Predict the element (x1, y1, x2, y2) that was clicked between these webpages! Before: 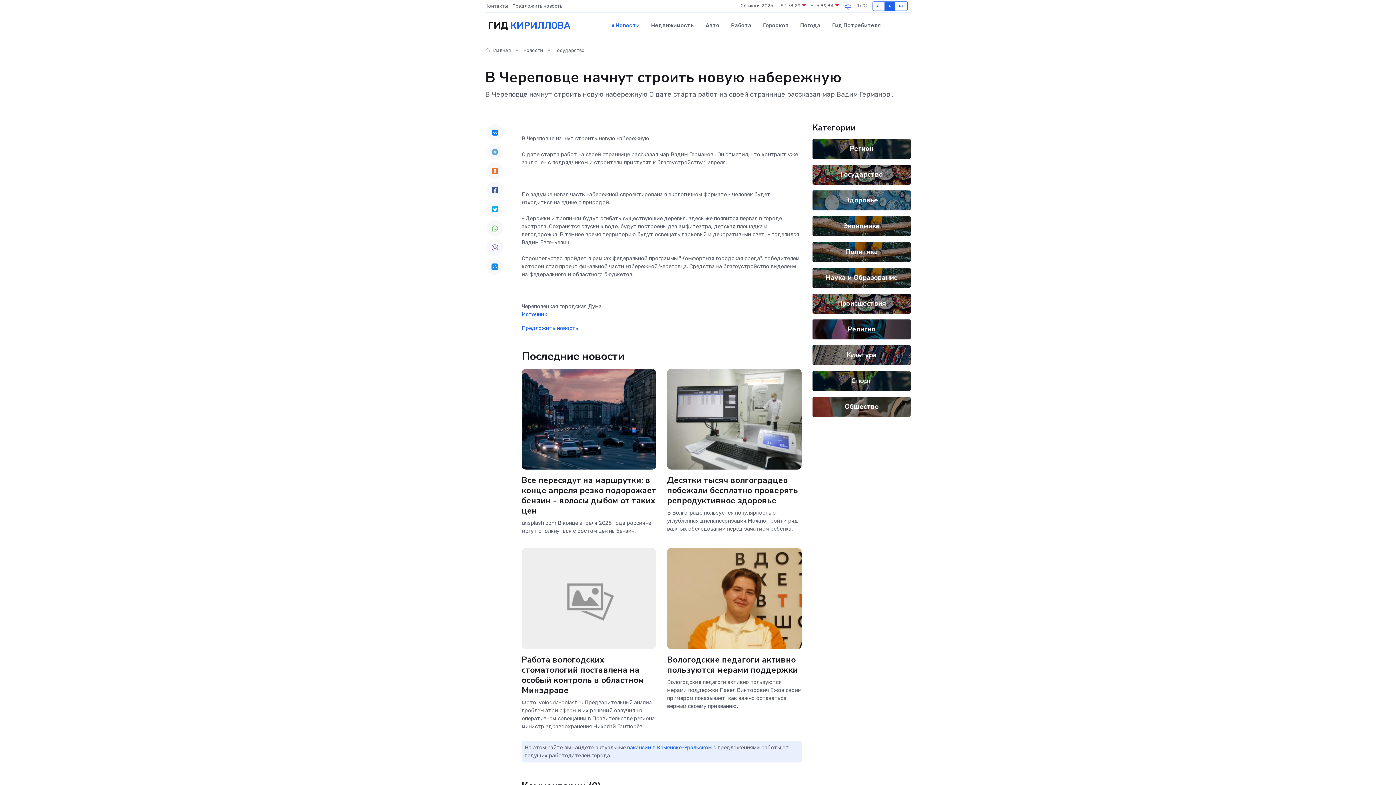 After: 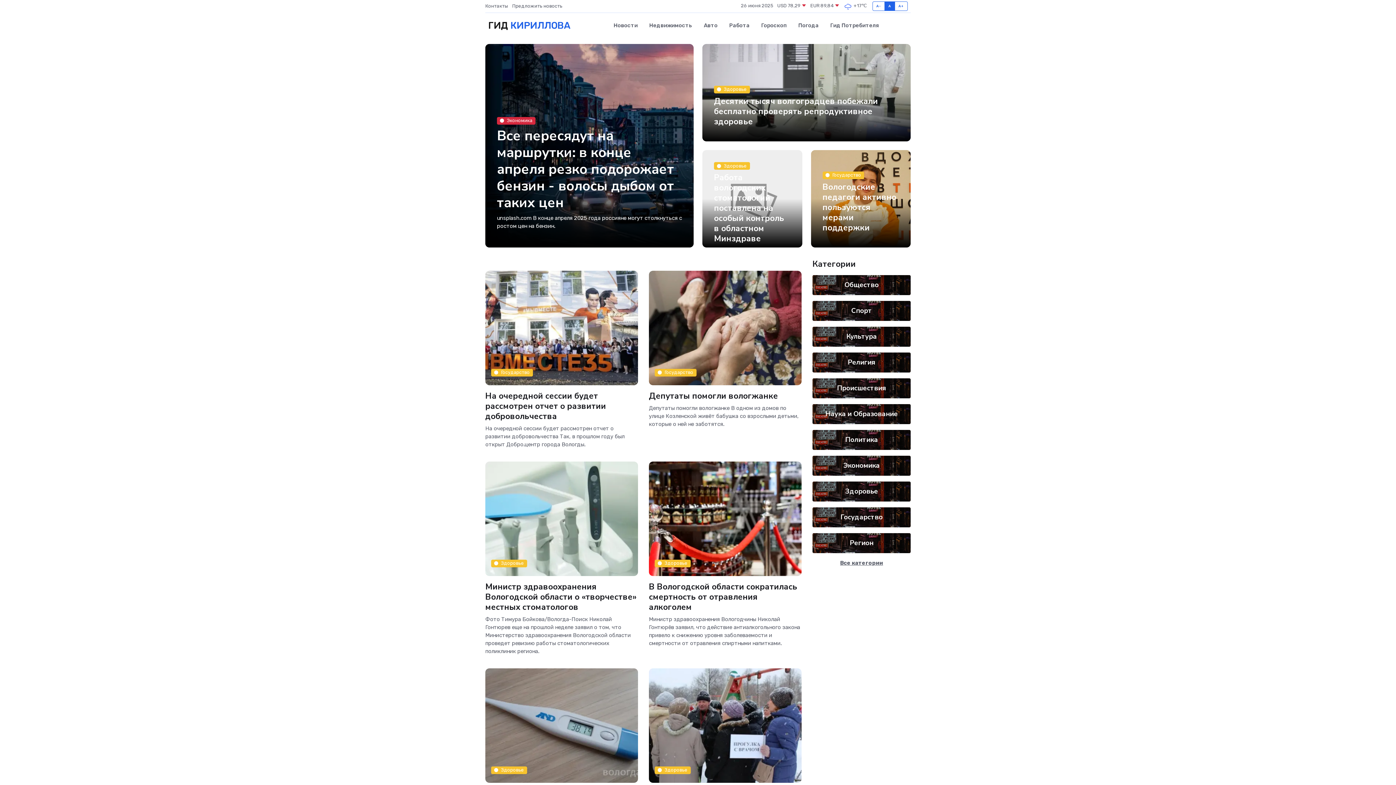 Action: label: ГИД КИРИЛЛОВА bbox: (485, 13, 570, 38)